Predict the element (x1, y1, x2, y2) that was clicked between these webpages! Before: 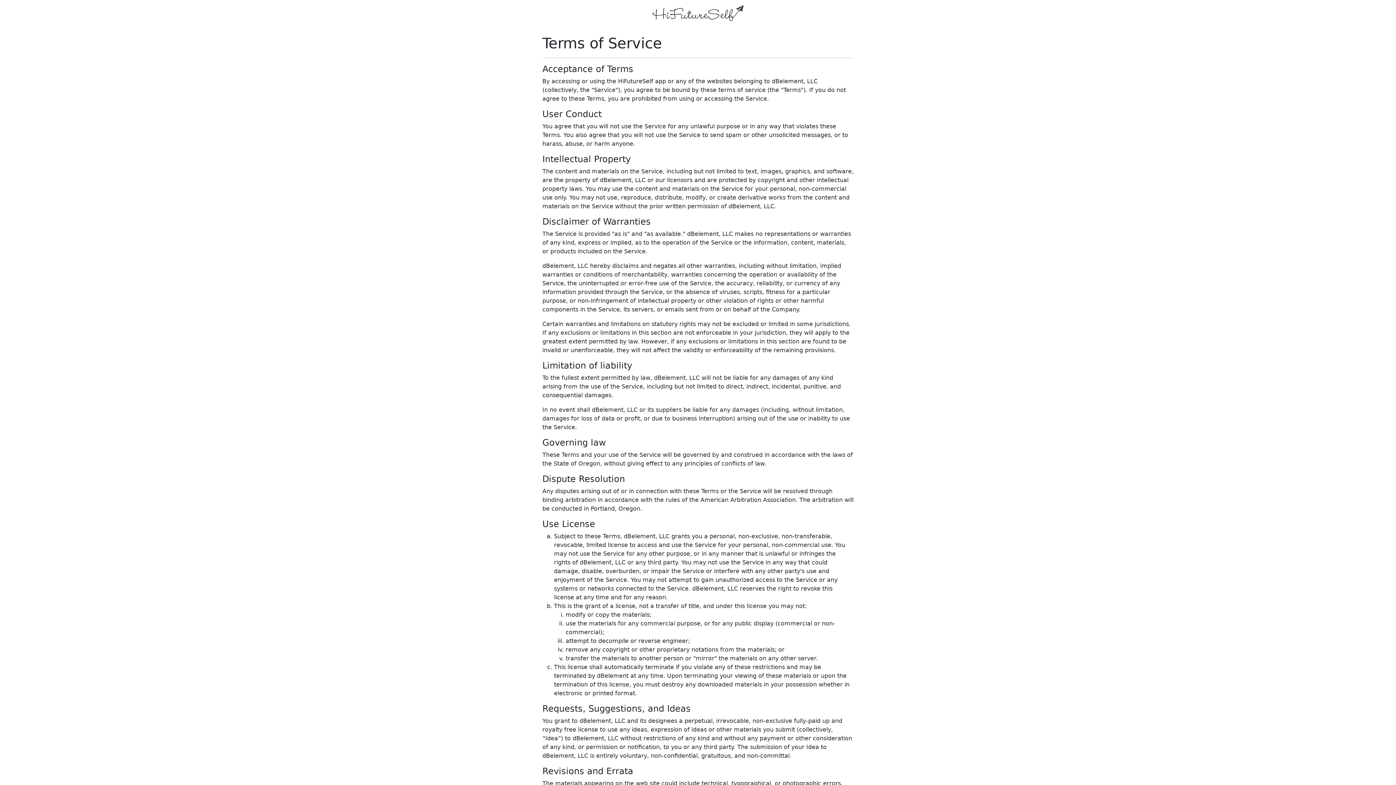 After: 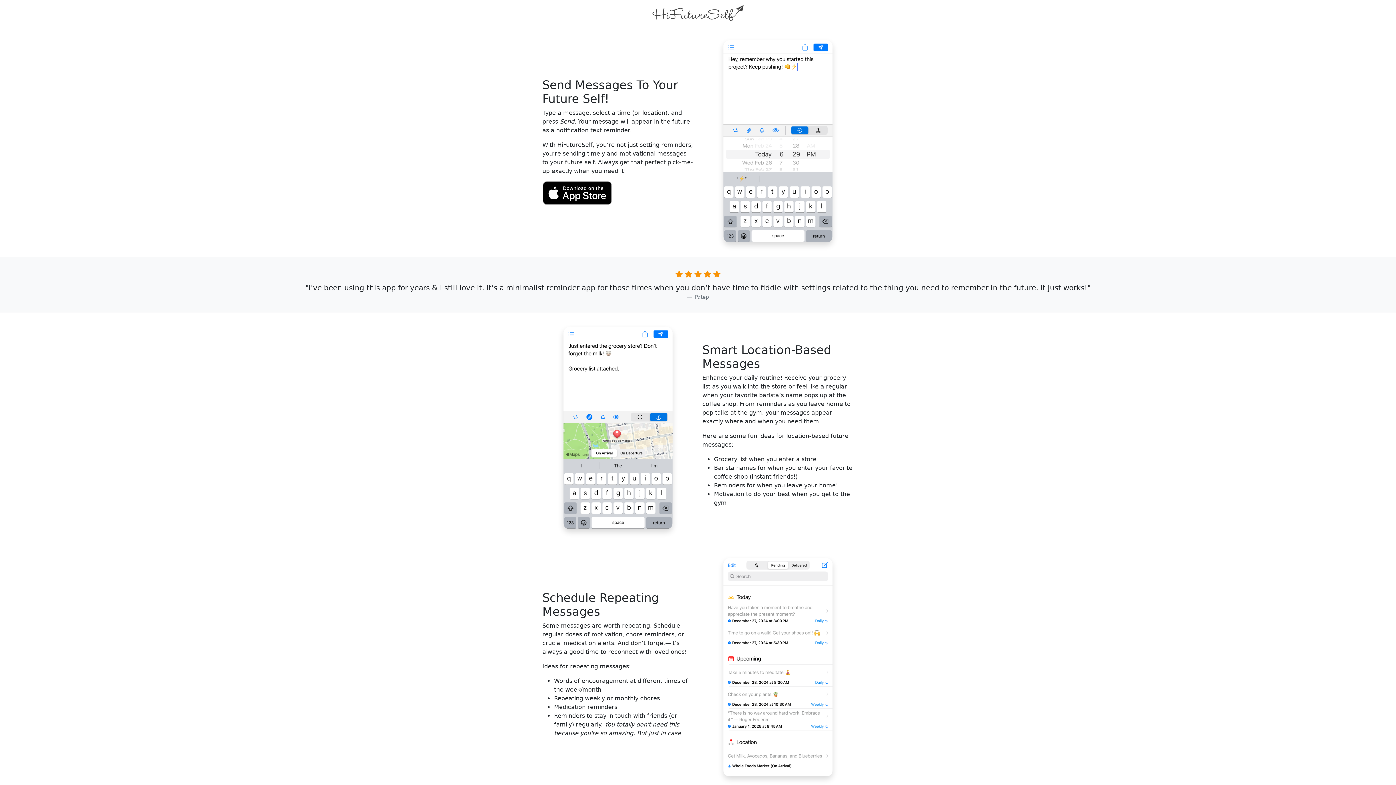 Action: bbox: (652, 2, 744, 22)